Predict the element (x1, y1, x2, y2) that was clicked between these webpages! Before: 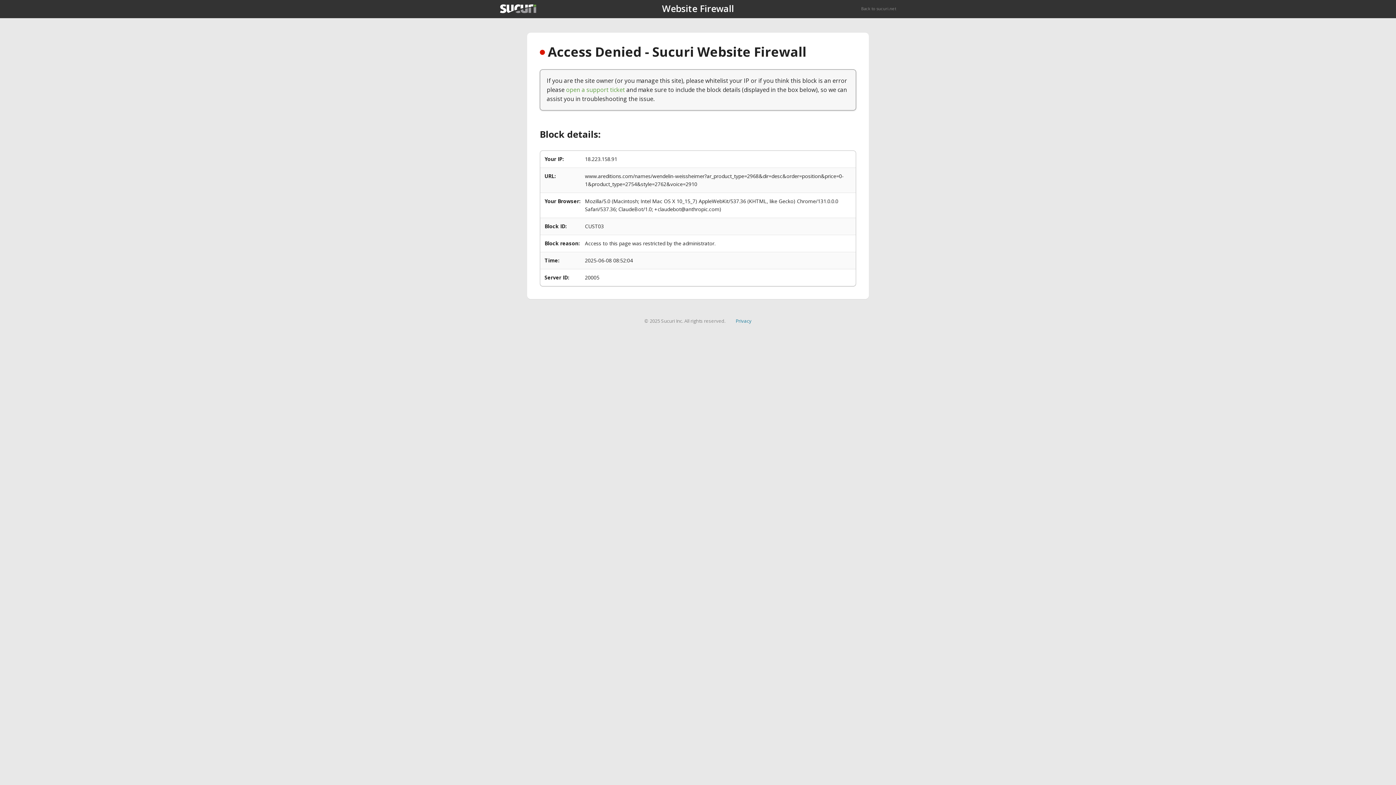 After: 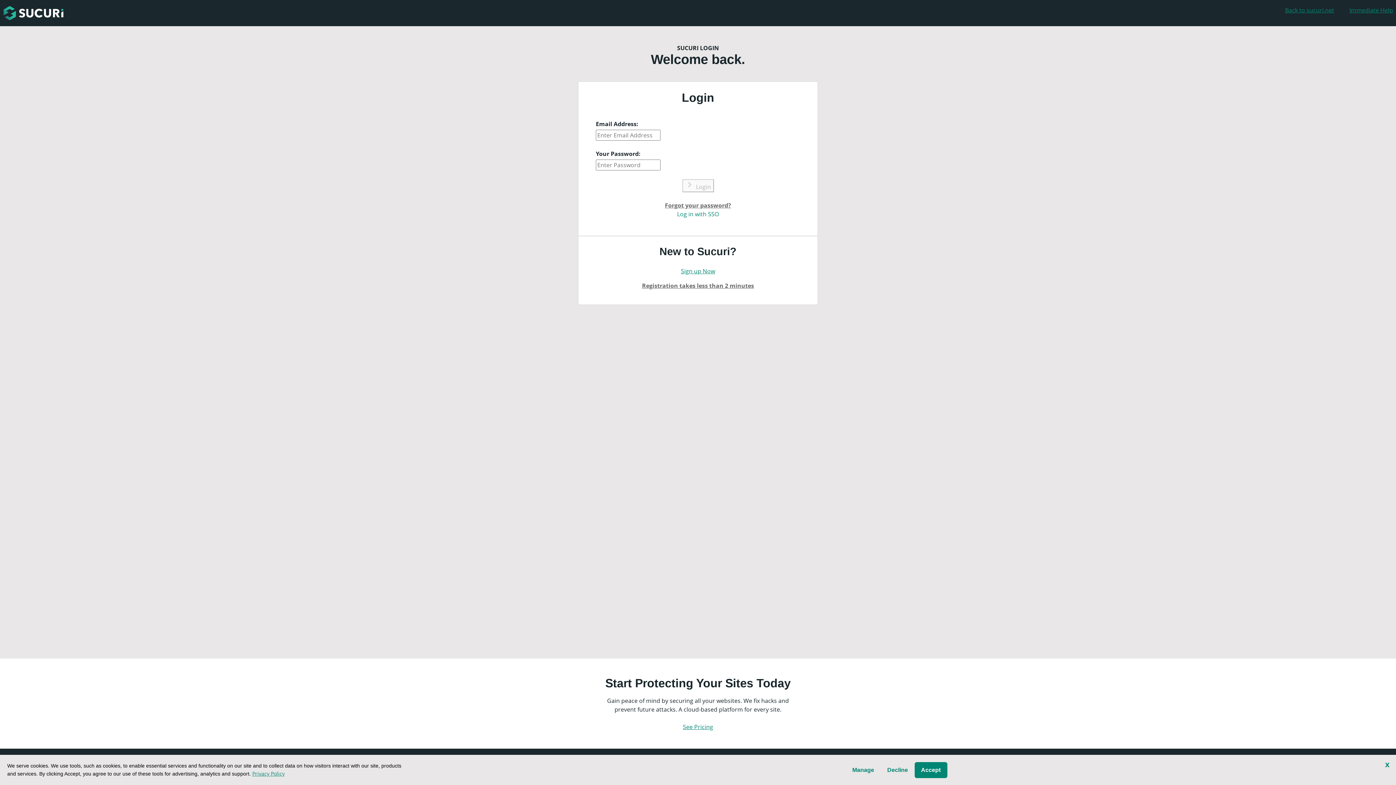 Action: bbox: (566, 85, 625, 93) label: open a support ticket